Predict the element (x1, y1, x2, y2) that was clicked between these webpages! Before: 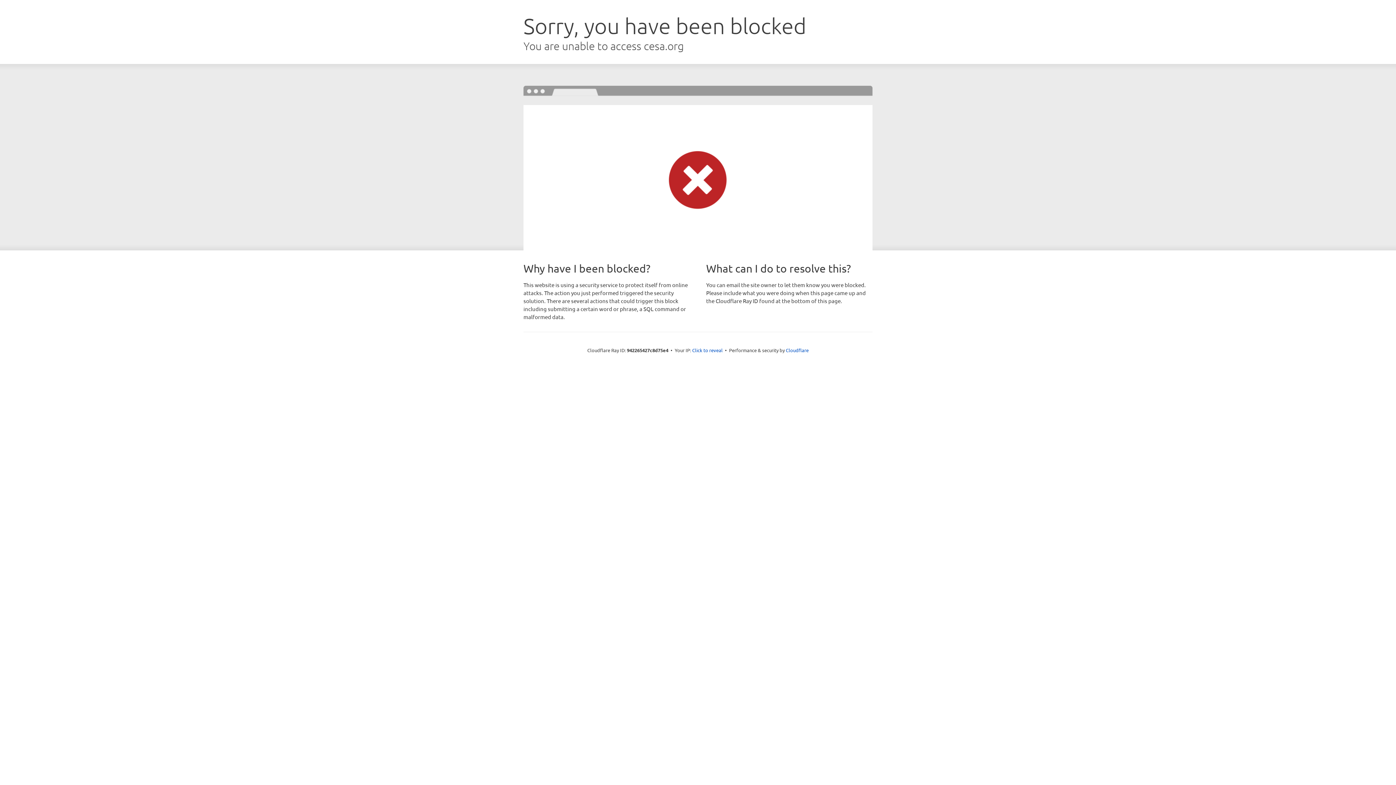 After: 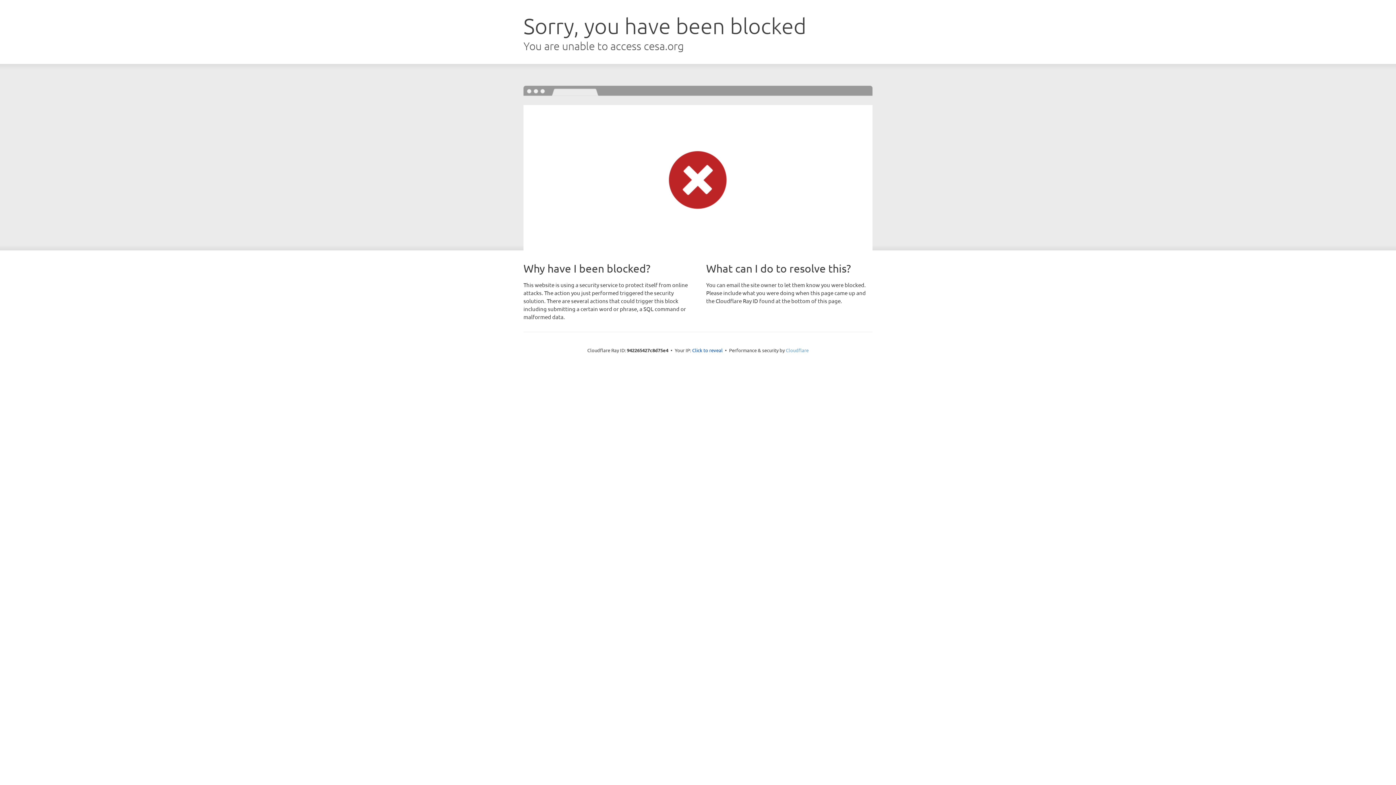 Action: label: Cloudflare bbox: (786, 347, 808, 353)